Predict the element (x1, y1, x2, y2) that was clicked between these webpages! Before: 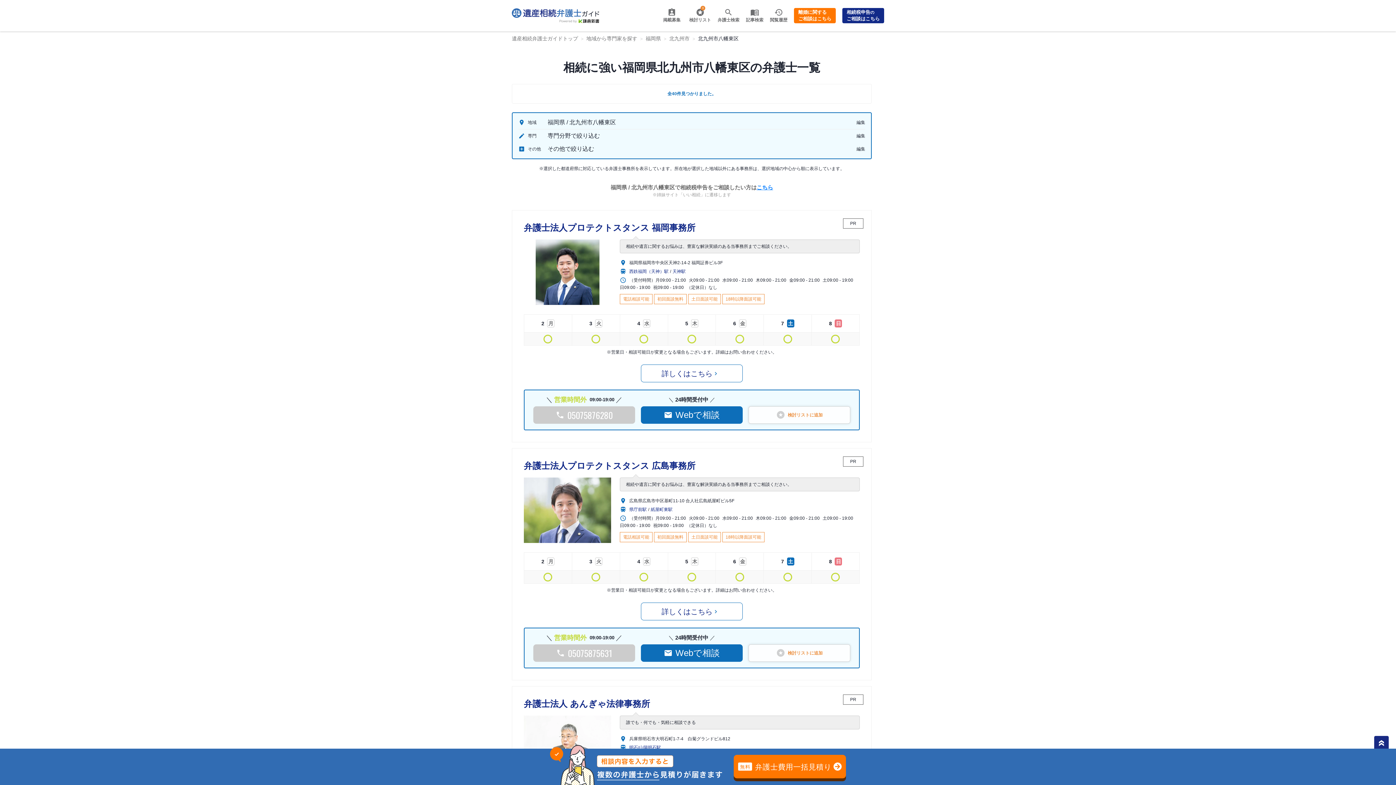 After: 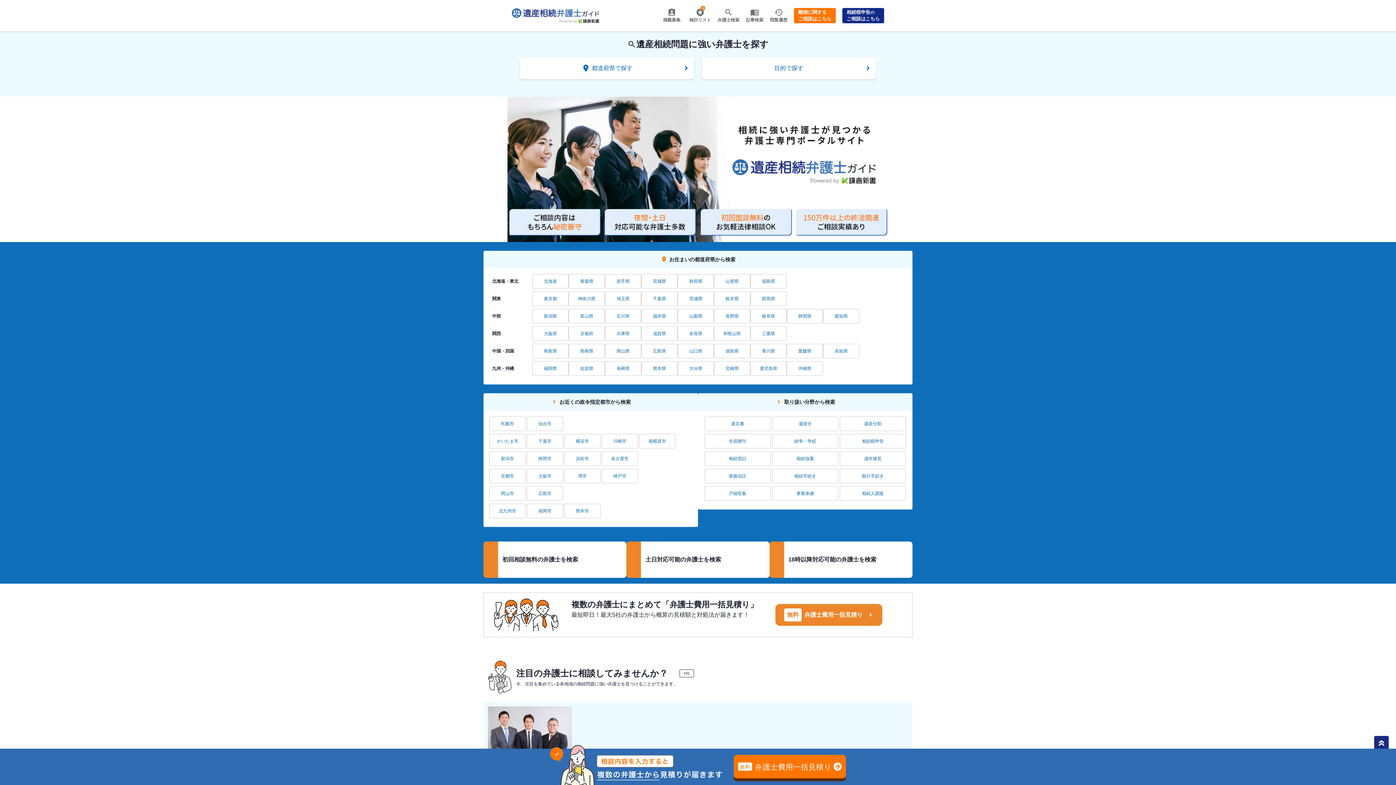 Action: bbox: (512, 35, 578, 41) label: 遺産相続弁護士ガイドトップ